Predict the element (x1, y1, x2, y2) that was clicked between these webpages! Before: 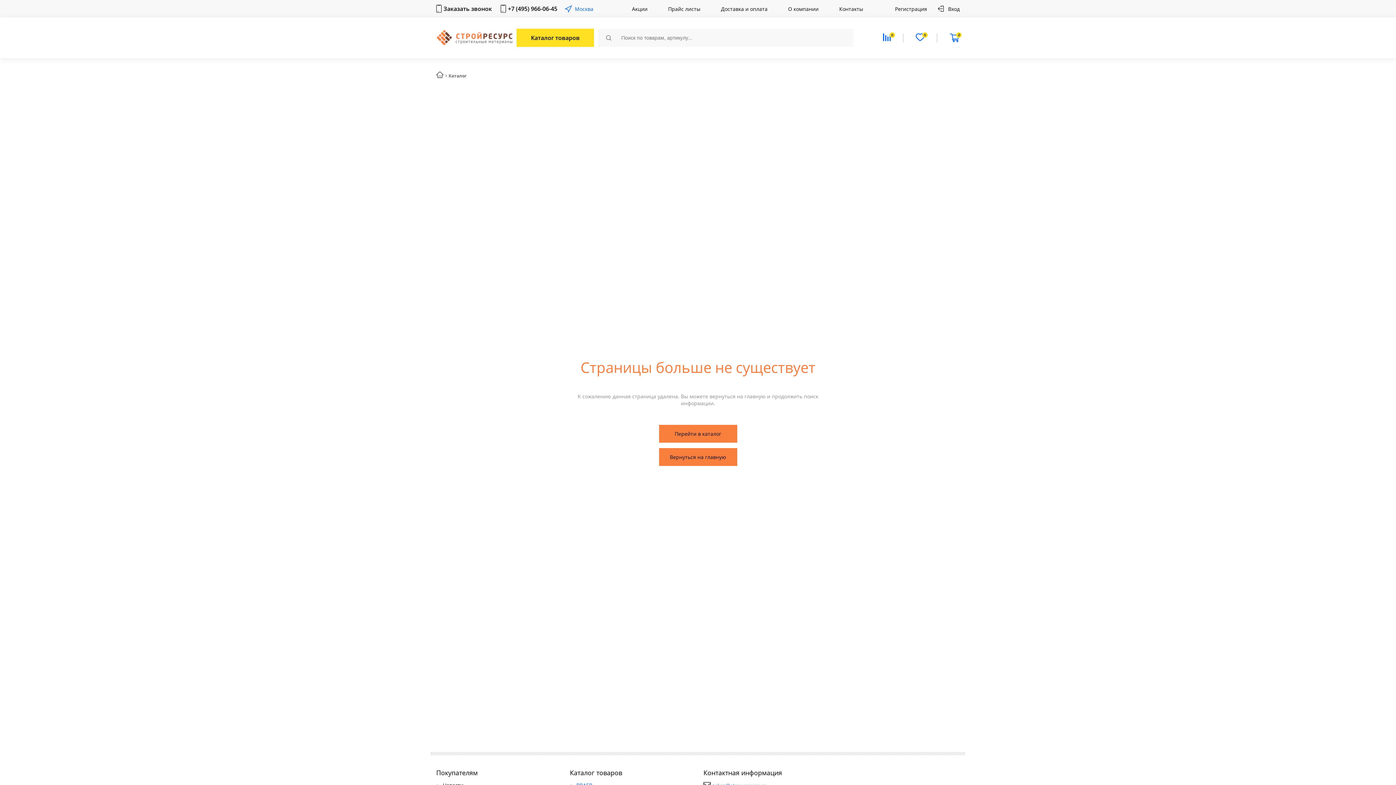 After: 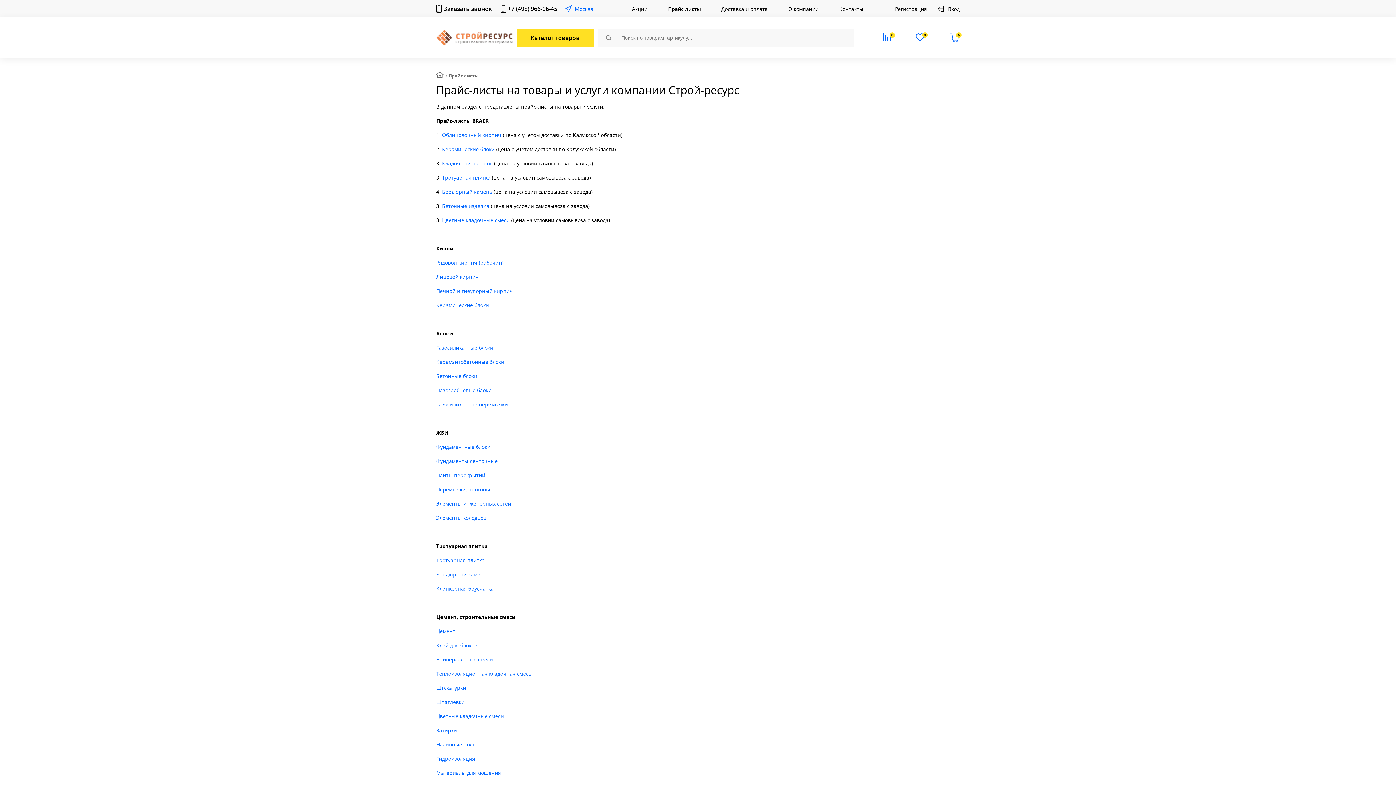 Action: bbox: (668, 5, 700, 12) label: Прайс листы